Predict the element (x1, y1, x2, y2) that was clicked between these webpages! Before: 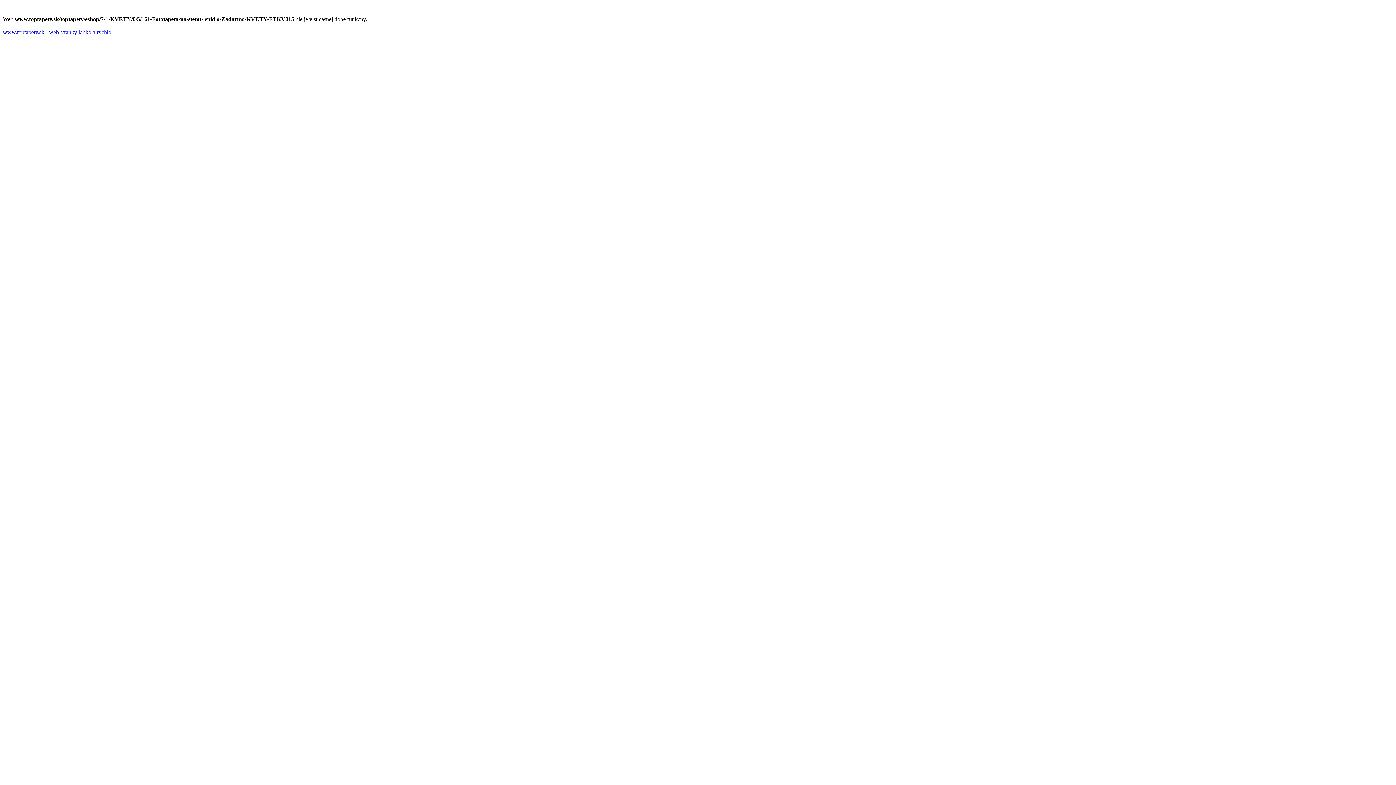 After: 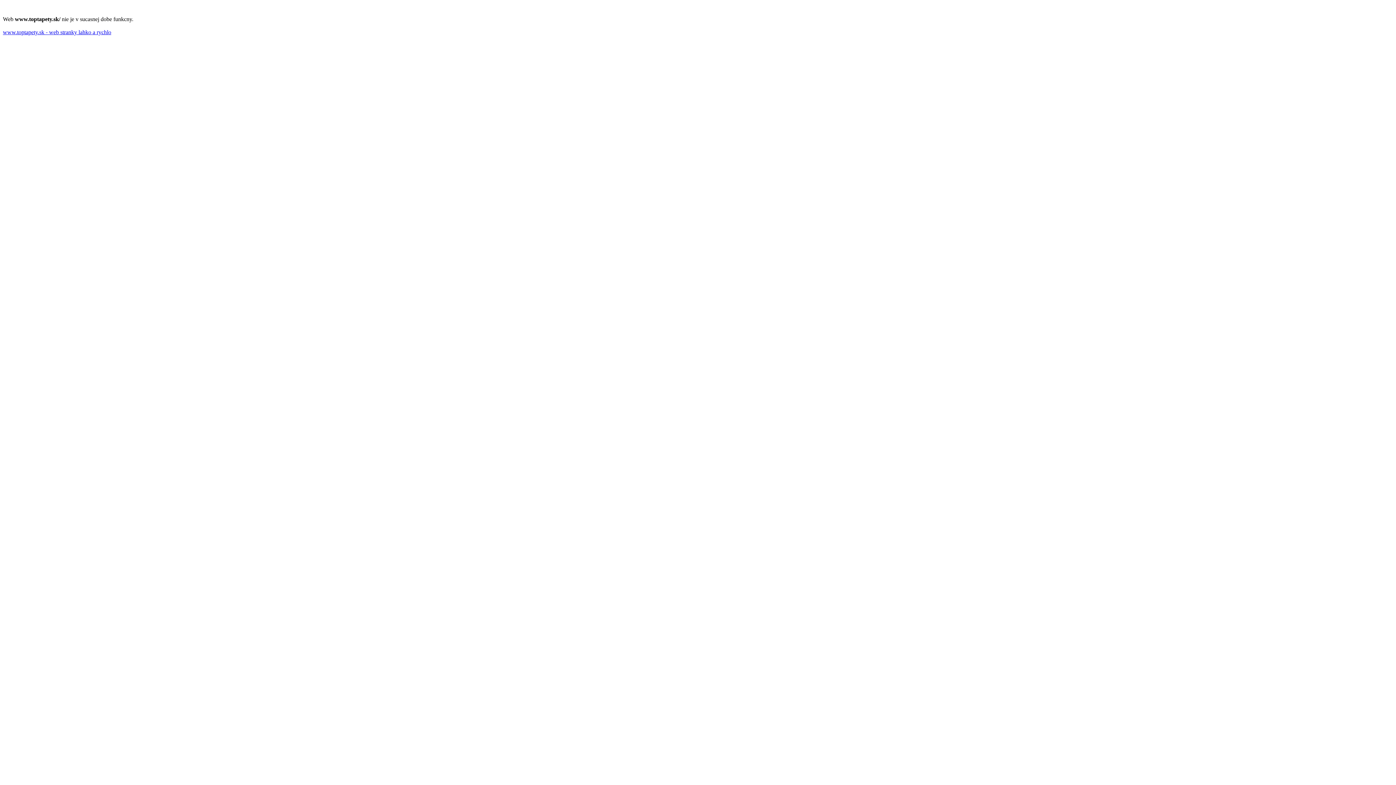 Action: bbox: (2, 29, 111, 35) label: www.toptapety.sk - web stranky lahko a rychlo